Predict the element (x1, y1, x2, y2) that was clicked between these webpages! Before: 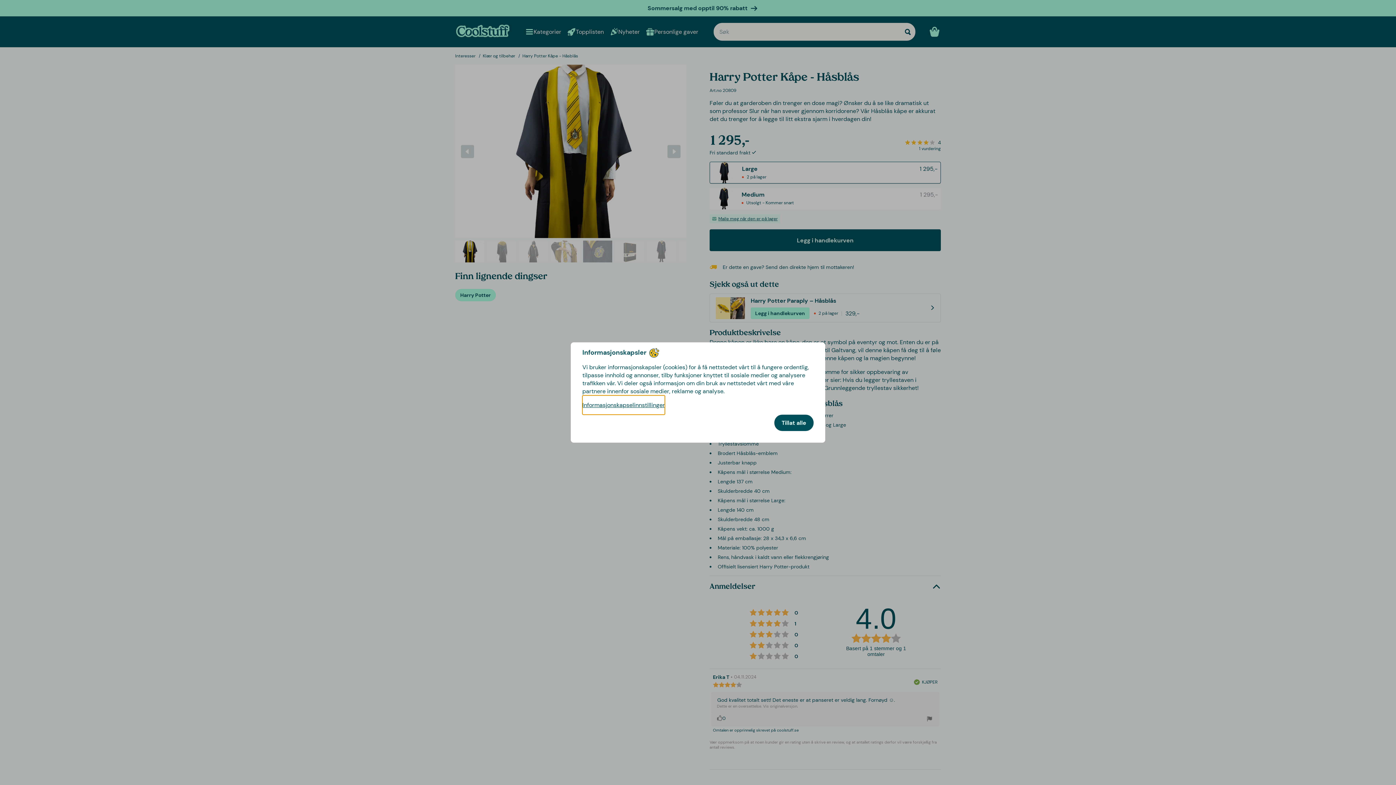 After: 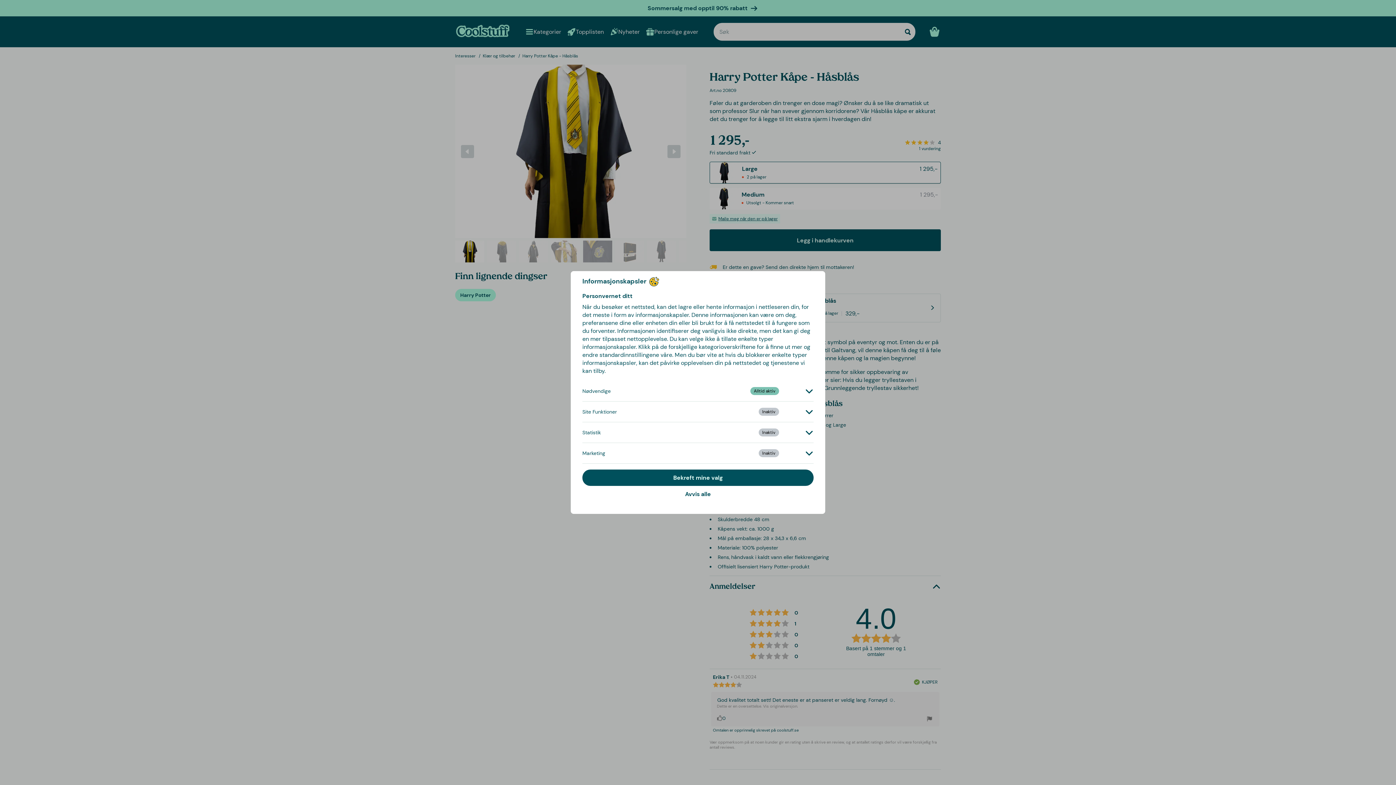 Action: label: Informasjonskapselinnstillinger bbox: (582, 395, 665, 414)